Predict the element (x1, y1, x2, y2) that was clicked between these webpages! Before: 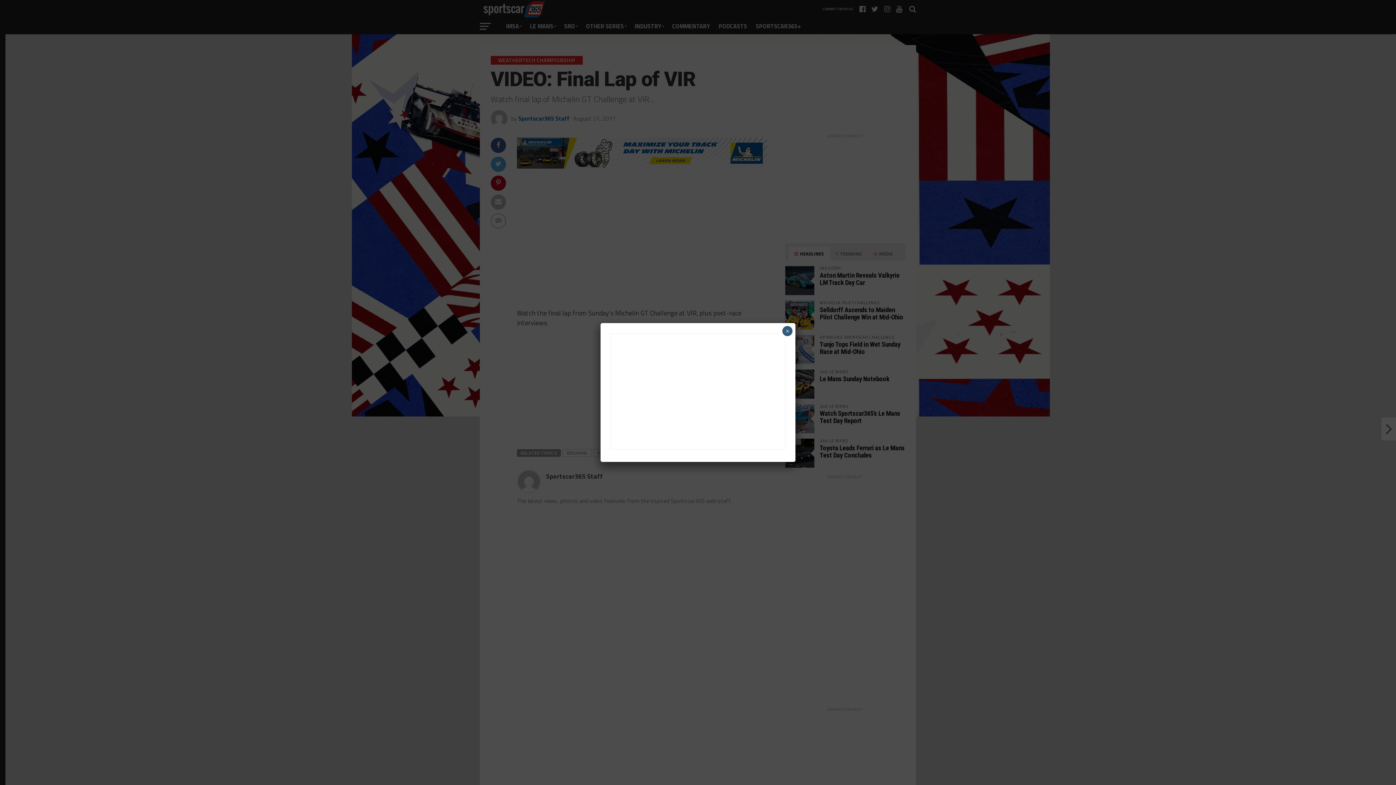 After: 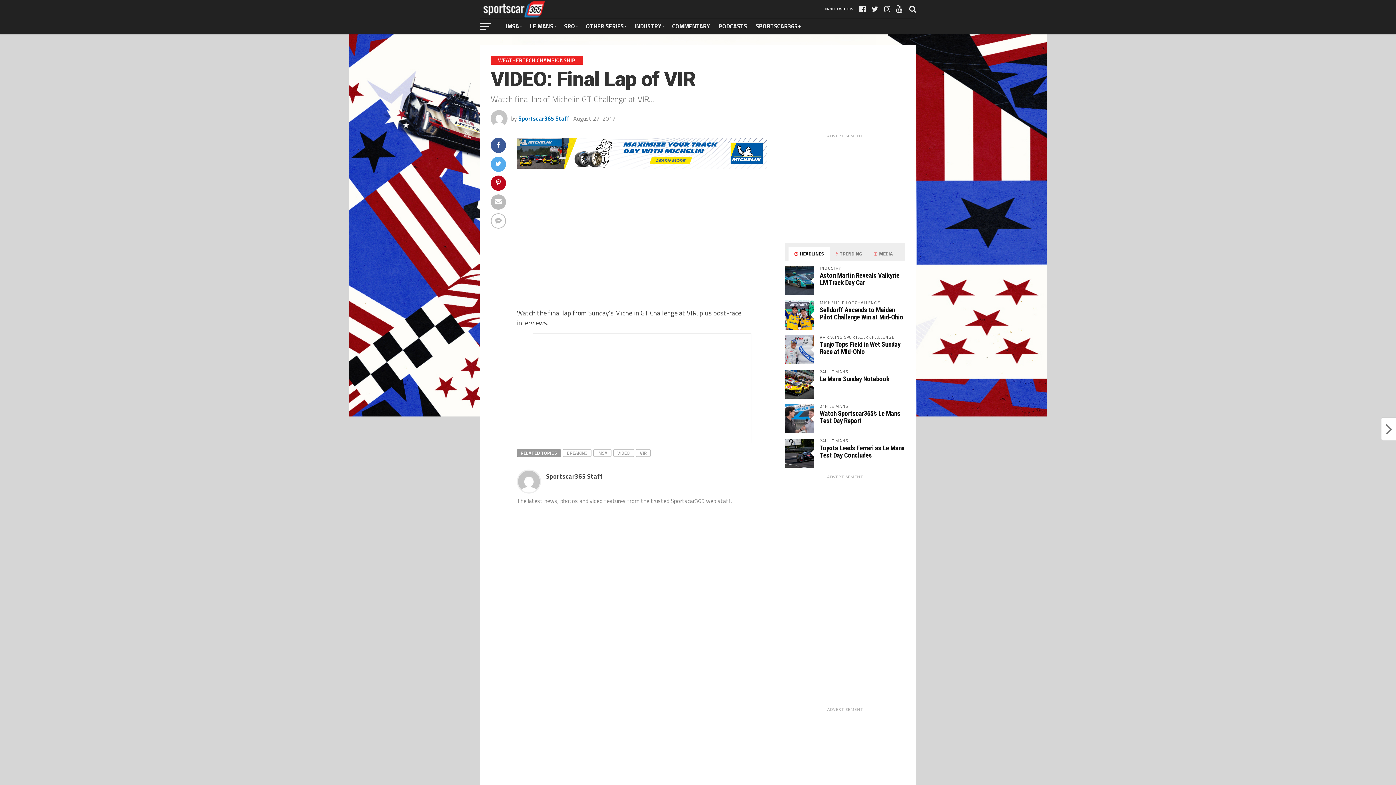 Action: label: Close bbox: (782, 326, 792, 336)